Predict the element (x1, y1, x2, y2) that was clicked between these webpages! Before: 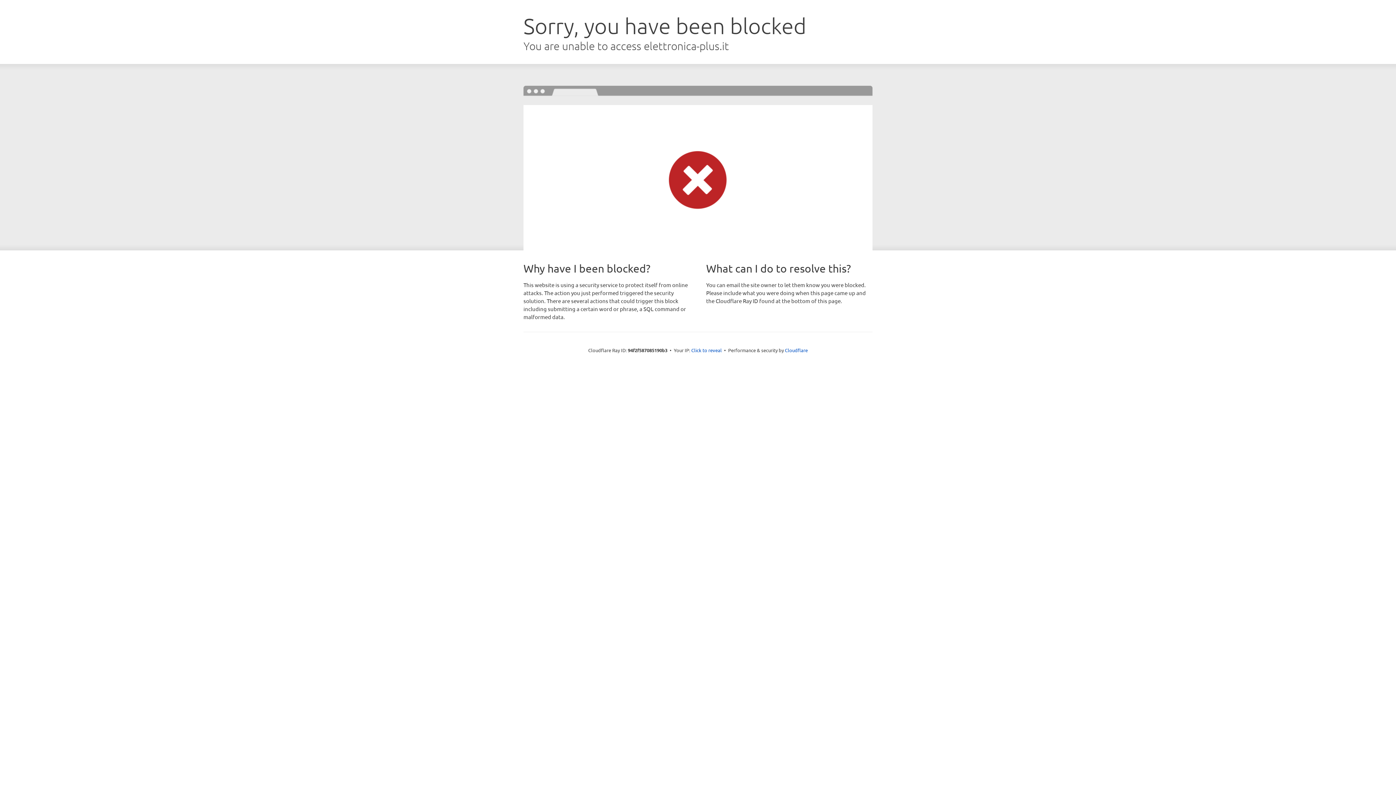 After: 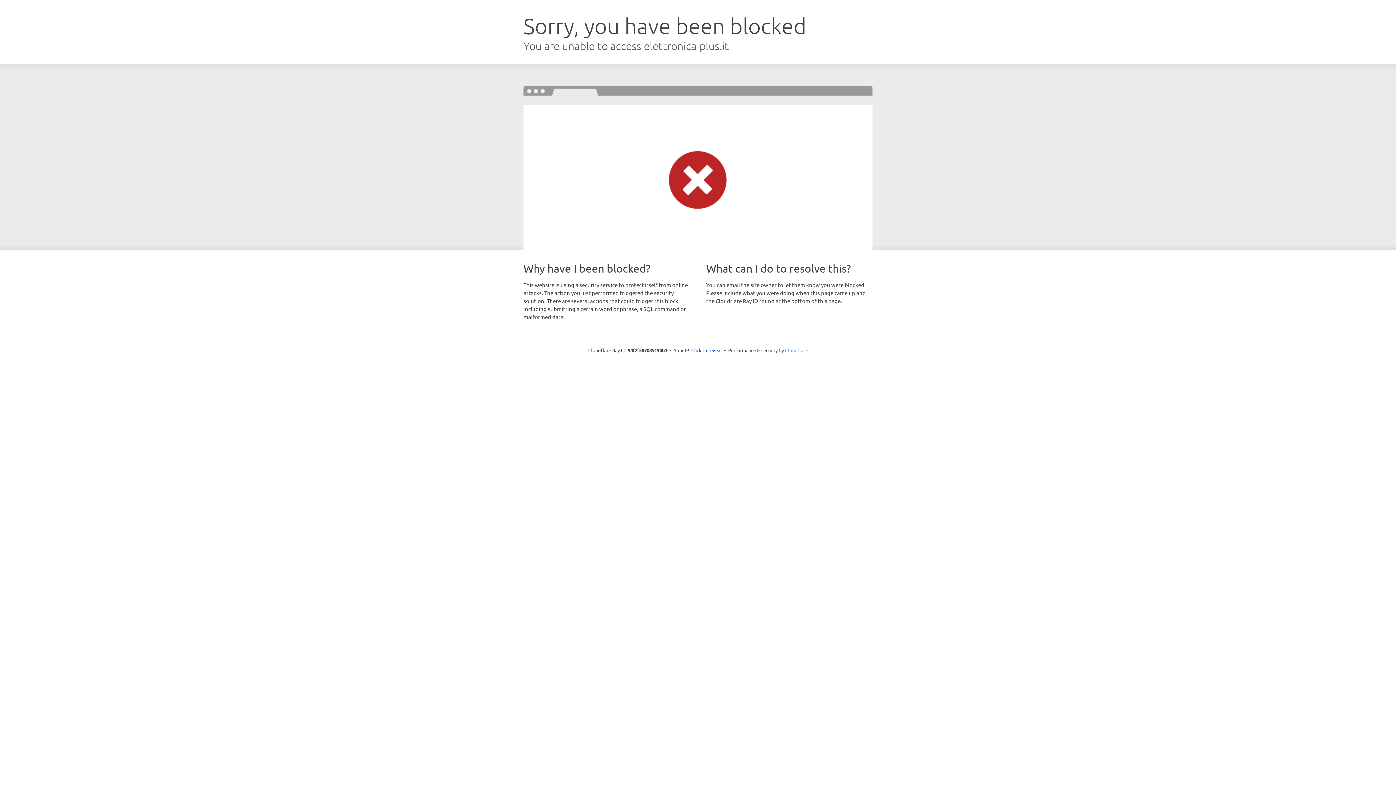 Action: label: Cloudflare bbox: (785, 347, 808, 353)